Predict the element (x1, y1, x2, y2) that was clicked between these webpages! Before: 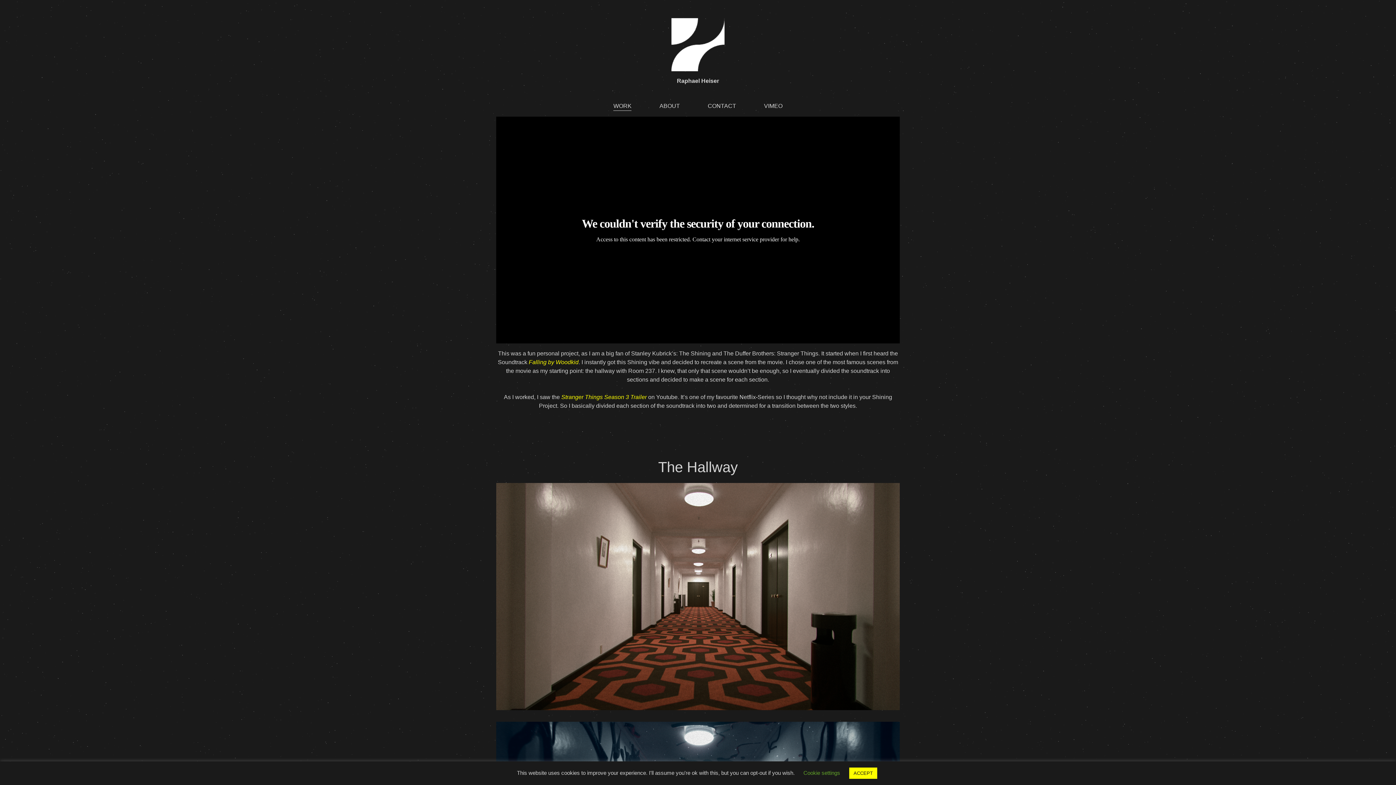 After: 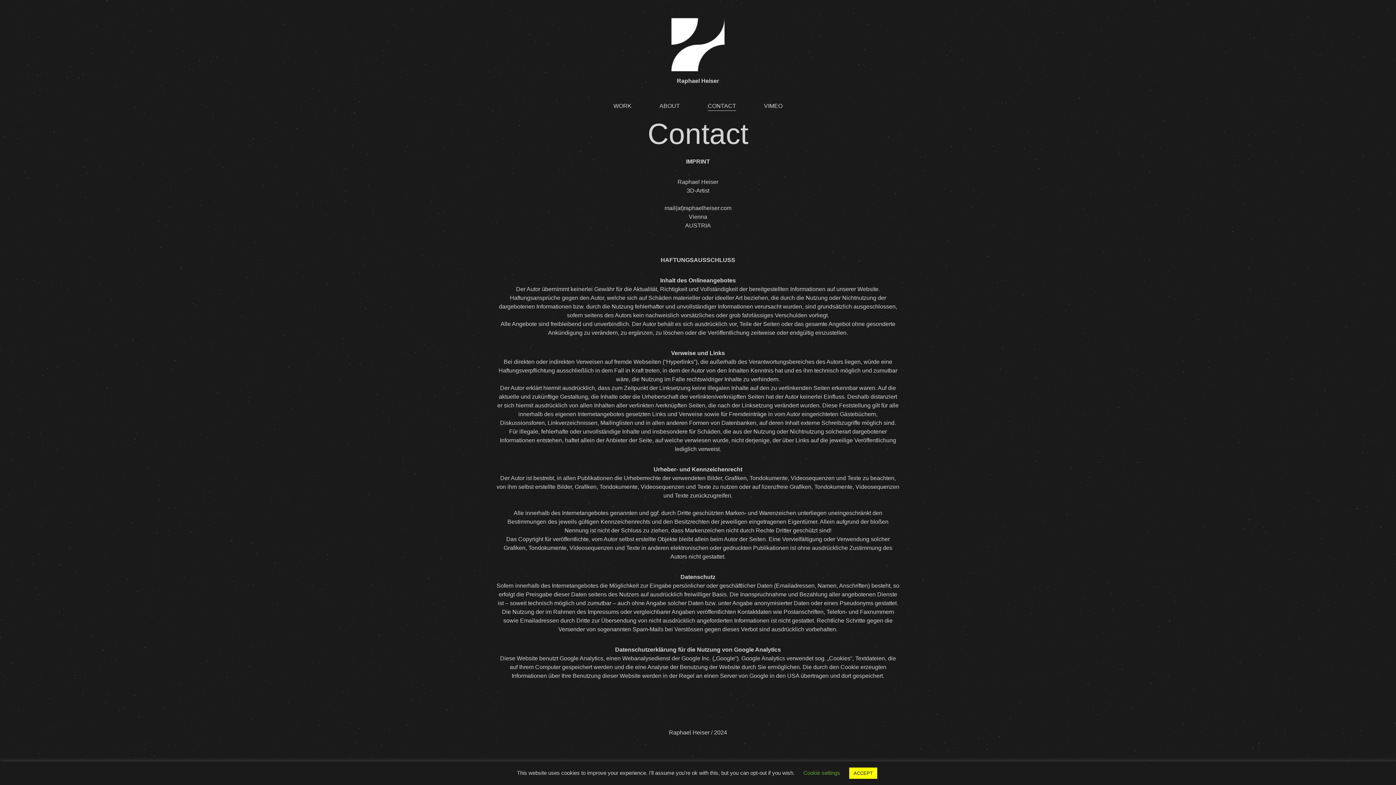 Action: bbox: (707, 102, 736, 109) label: CONTACT